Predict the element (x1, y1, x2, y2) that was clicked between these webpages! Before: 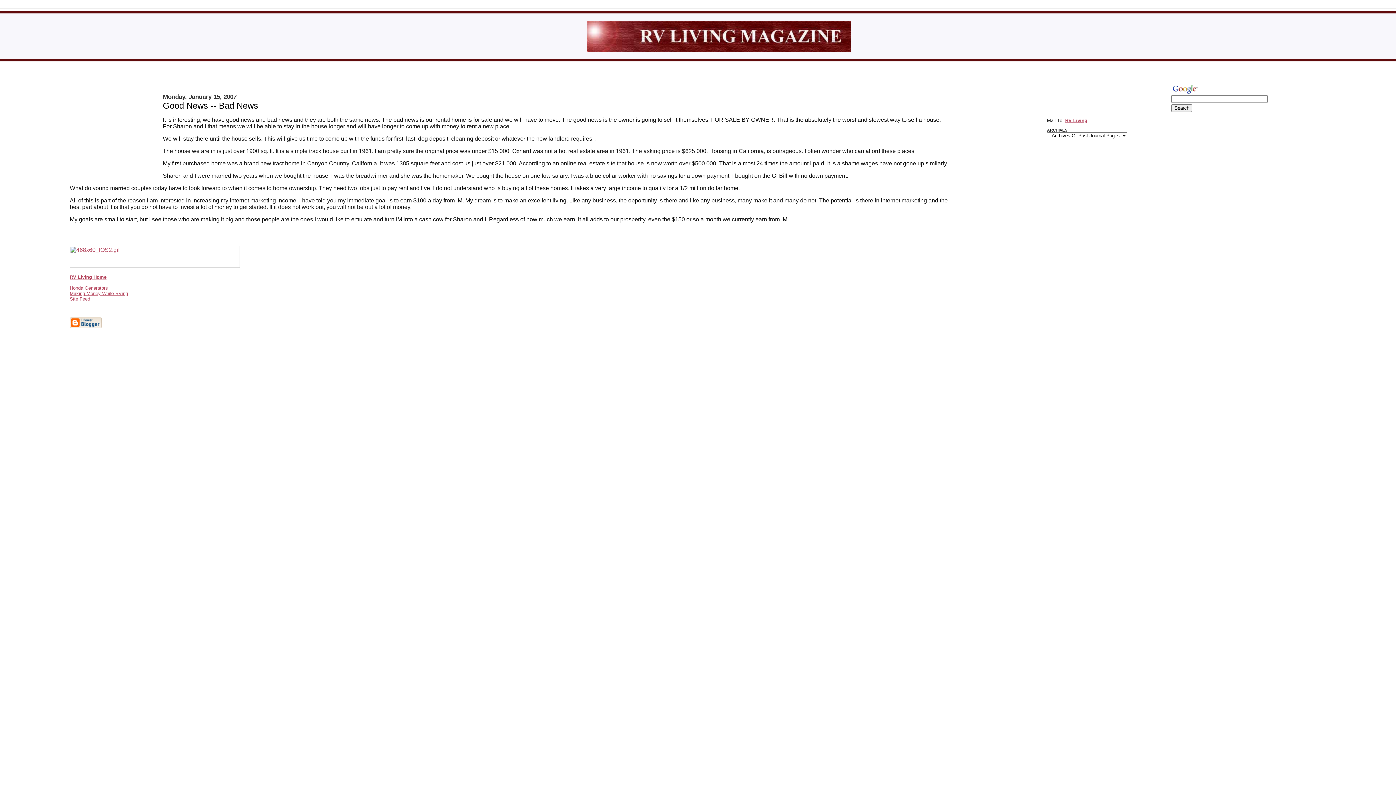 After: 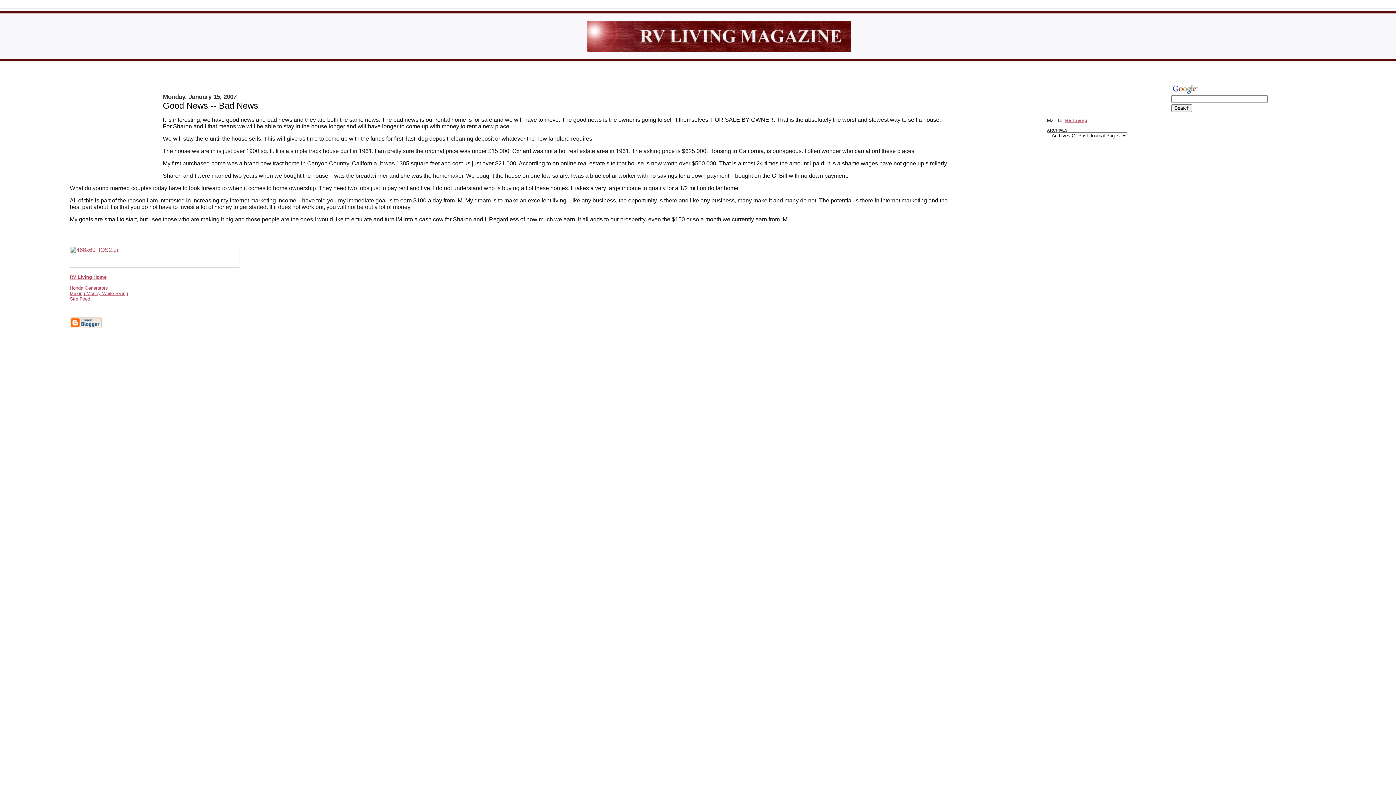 Action: label: RV Living bbox: (1065, 117, 1087, 123)